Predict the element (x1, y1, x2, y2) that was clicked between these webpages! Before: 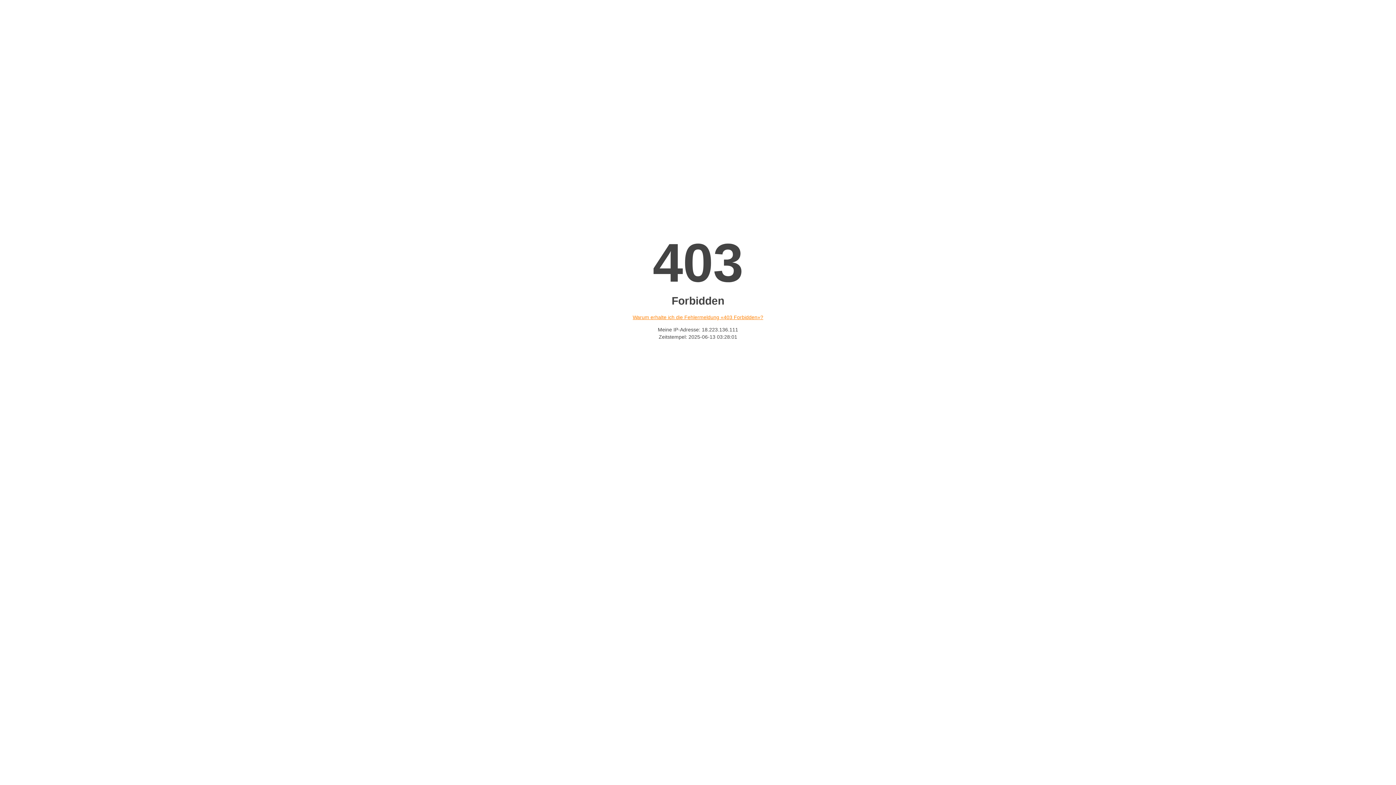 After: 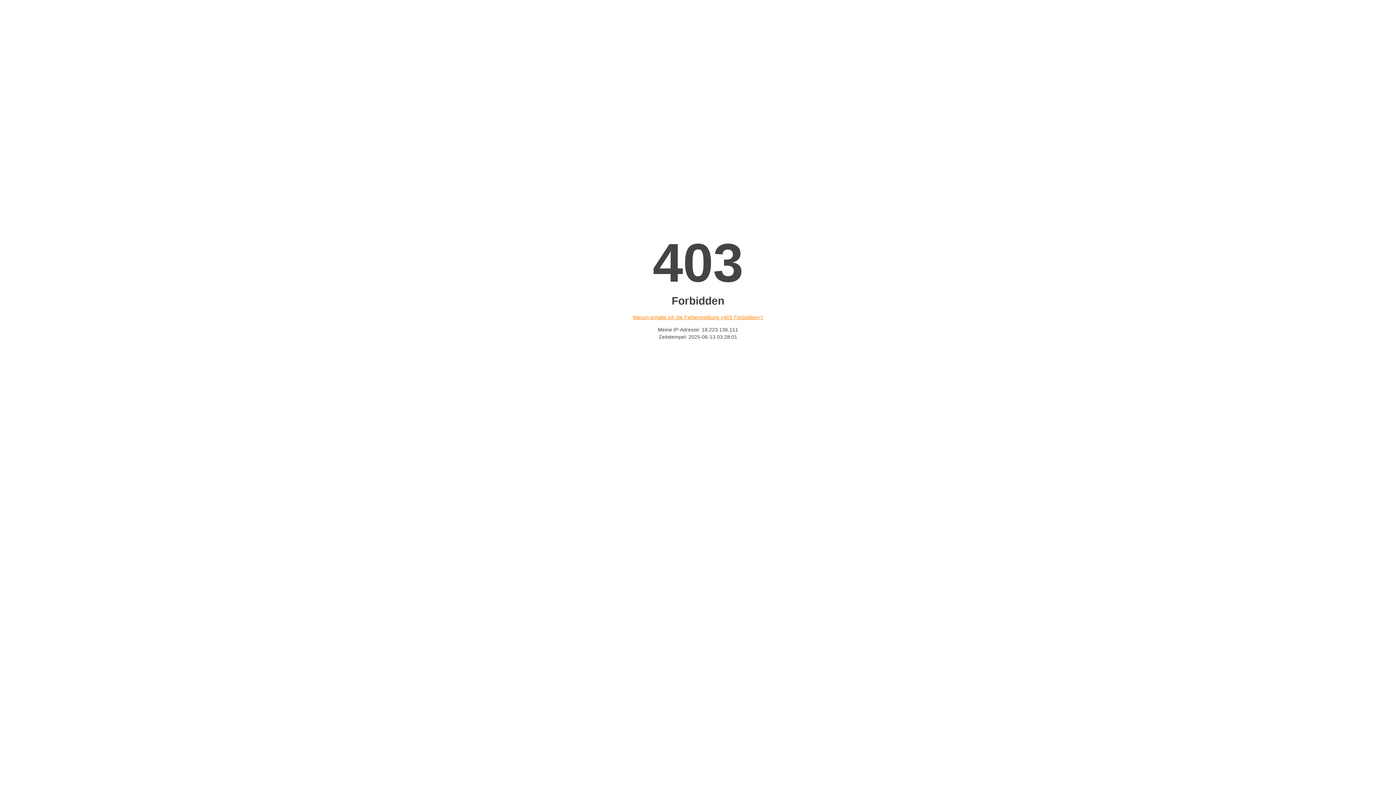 Action: label: Warum erhalte ich die Fehlermeldung «403 Forbidden»? bbox: (632, 314, 763, 320)